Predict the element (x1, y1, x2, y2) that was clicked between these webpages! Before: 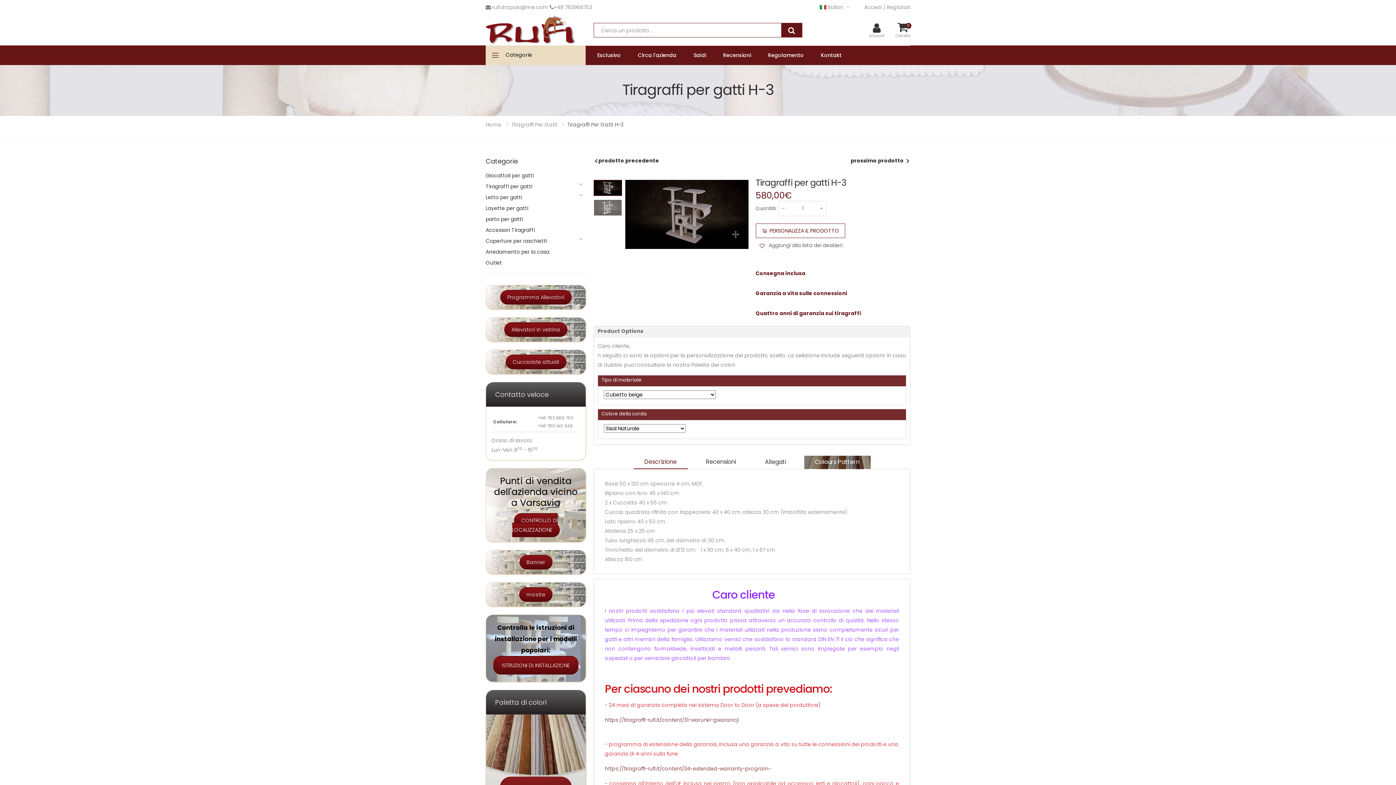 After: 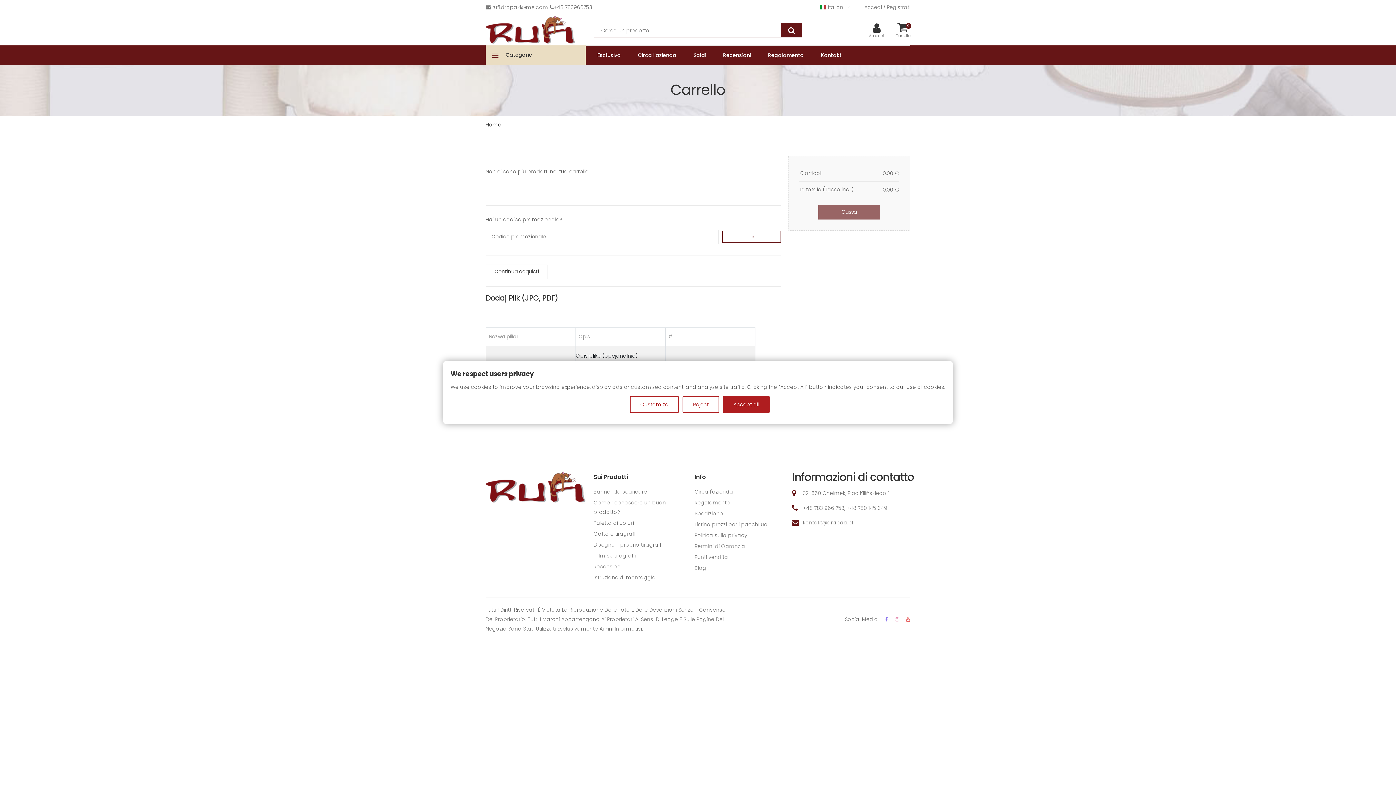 Action: bbox: (895, 21, 910, 37) label: Carrello
0